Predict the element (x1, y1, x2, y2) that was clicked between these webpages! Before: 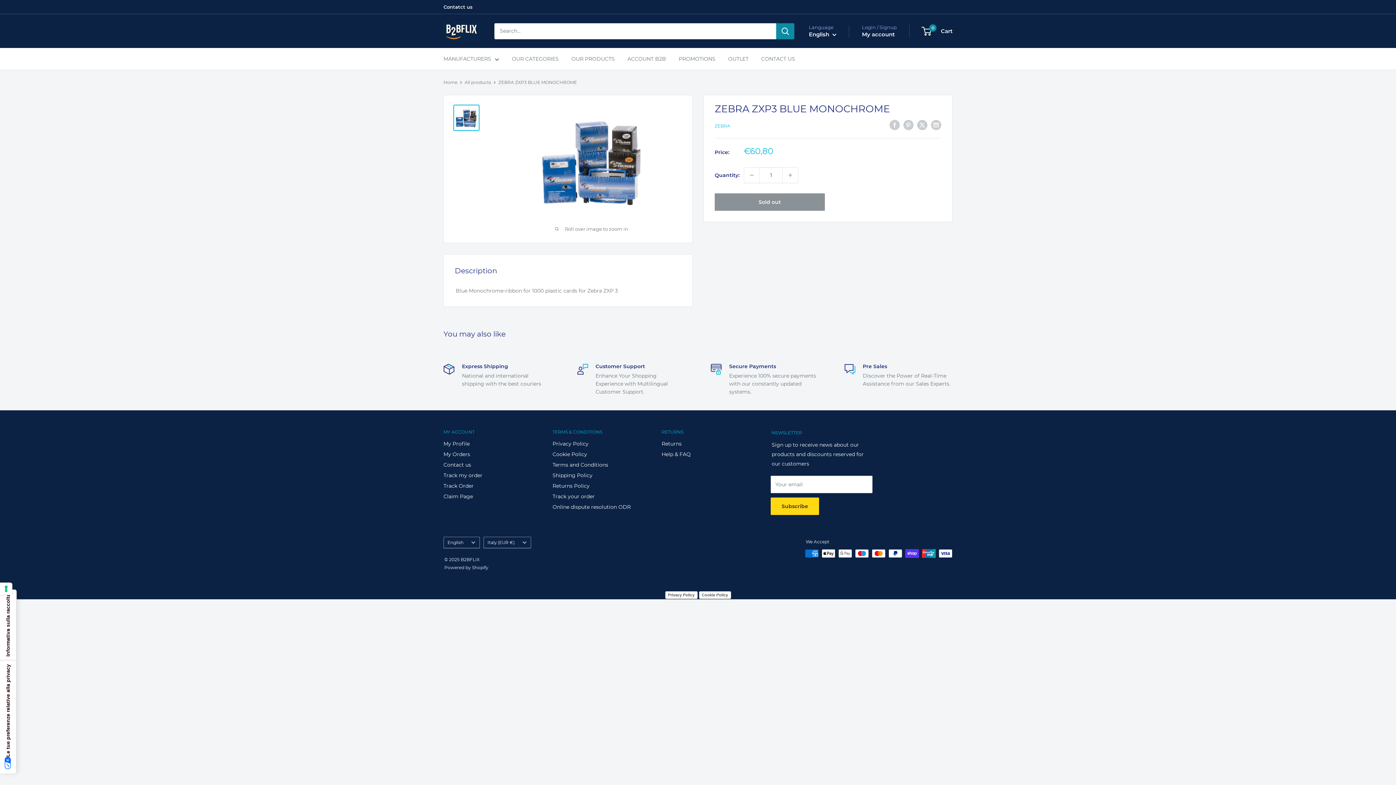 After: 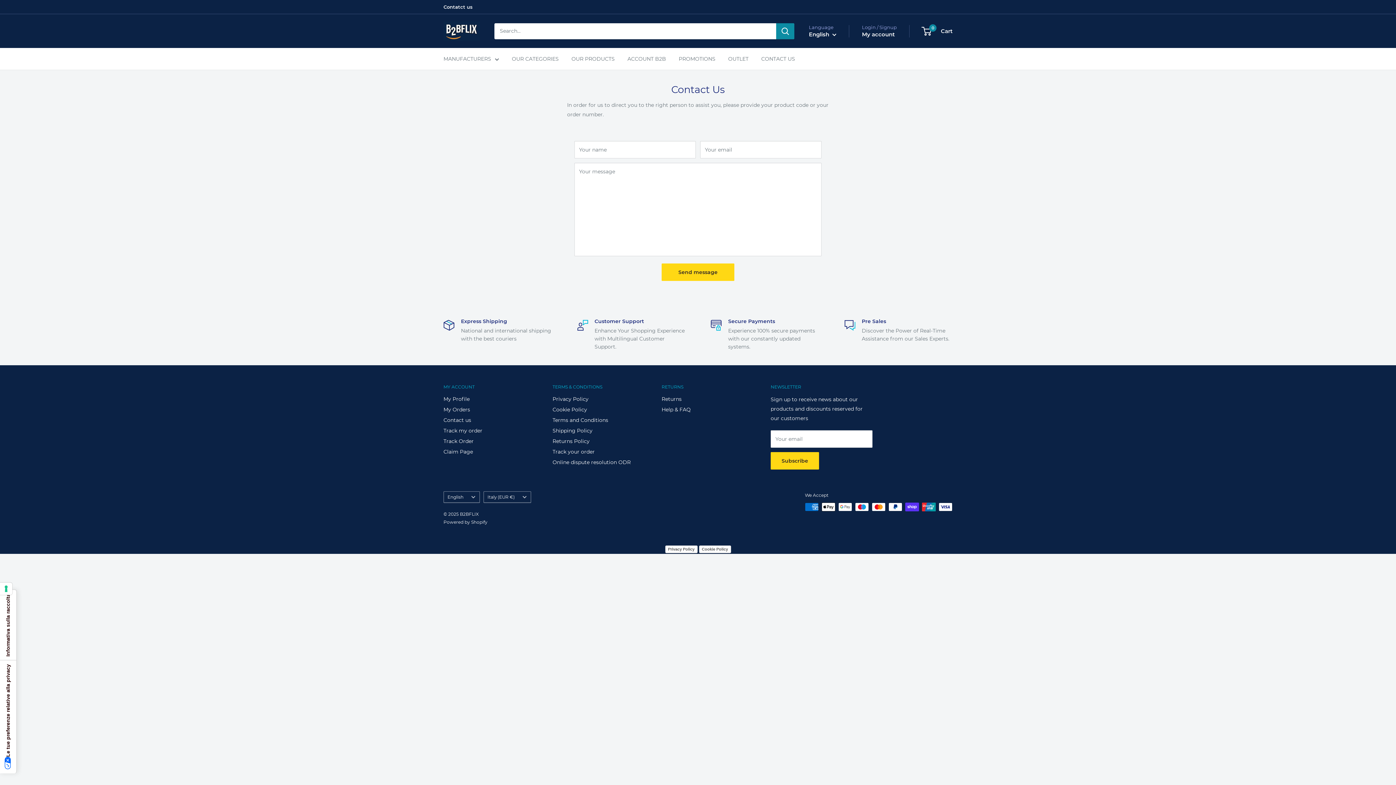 Action: bbox: (443, 460, 527, 470) label: Contact us